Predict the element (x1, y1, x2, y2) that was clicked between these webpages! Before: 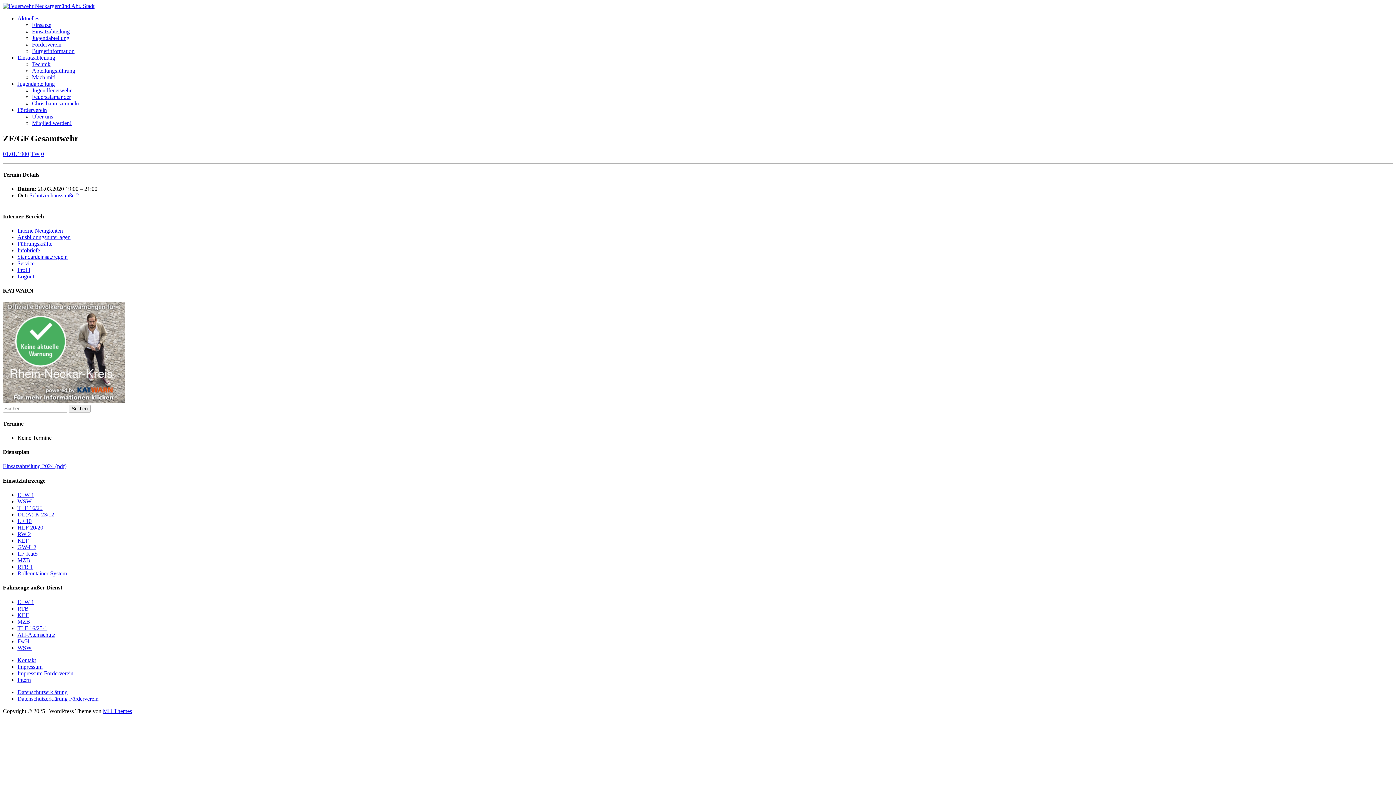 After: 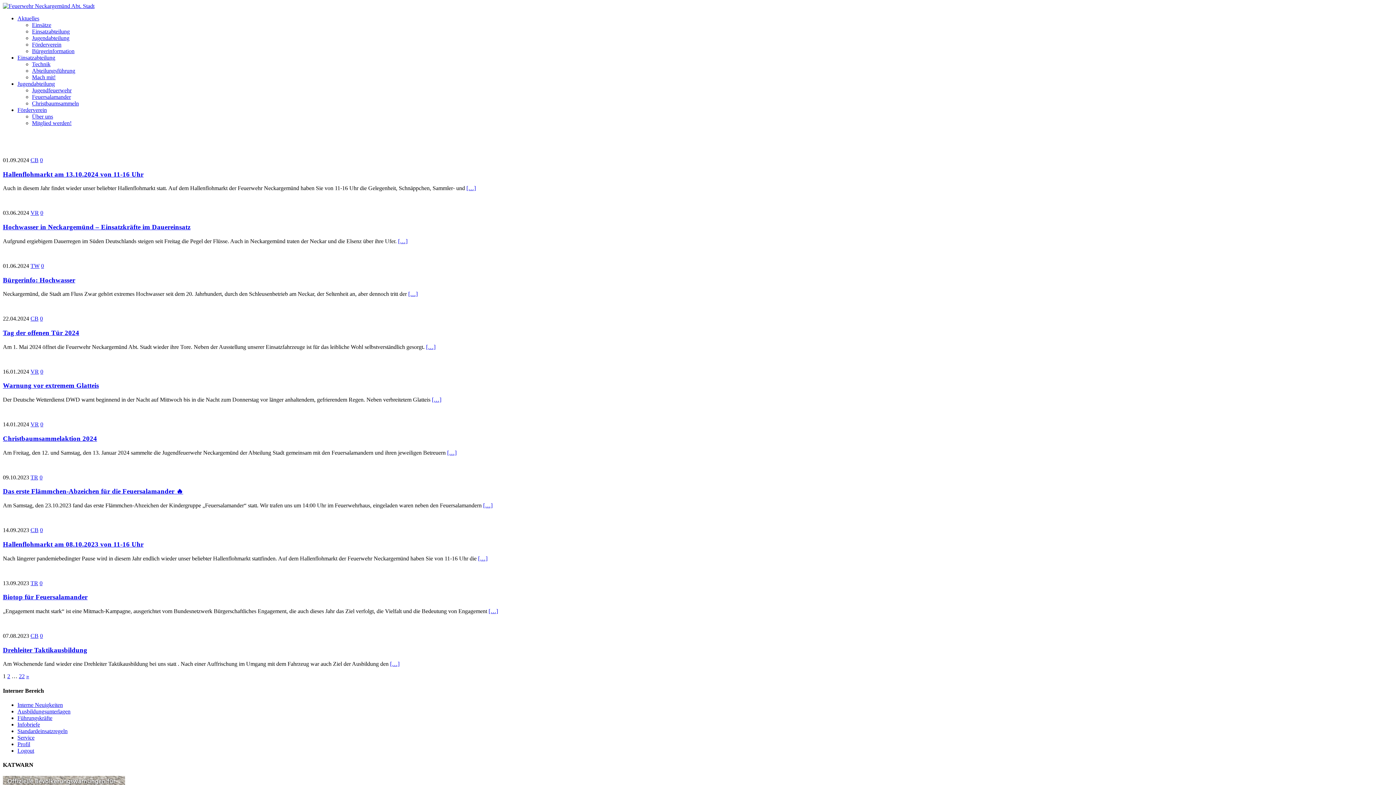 Action: label: Logout bbox: (17, 273, 34, 279)